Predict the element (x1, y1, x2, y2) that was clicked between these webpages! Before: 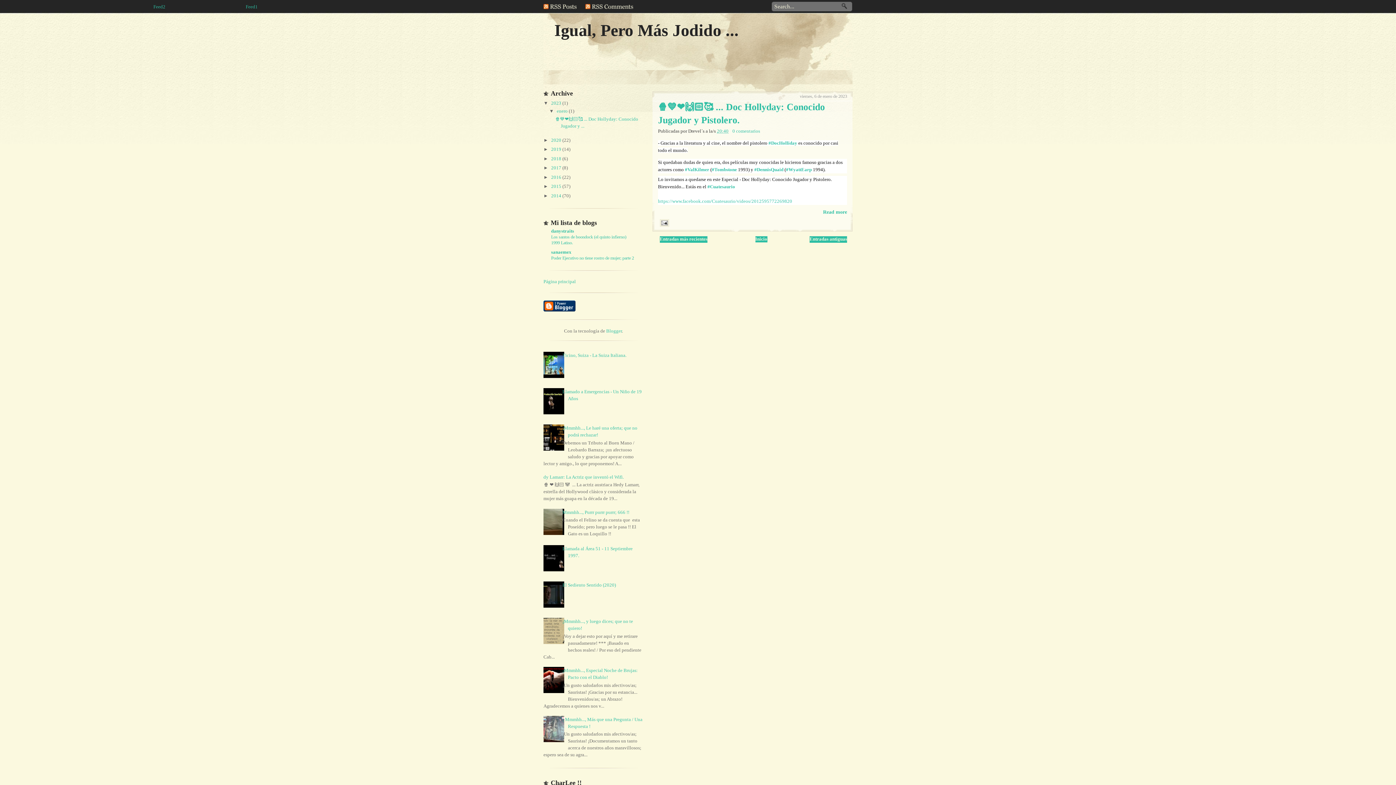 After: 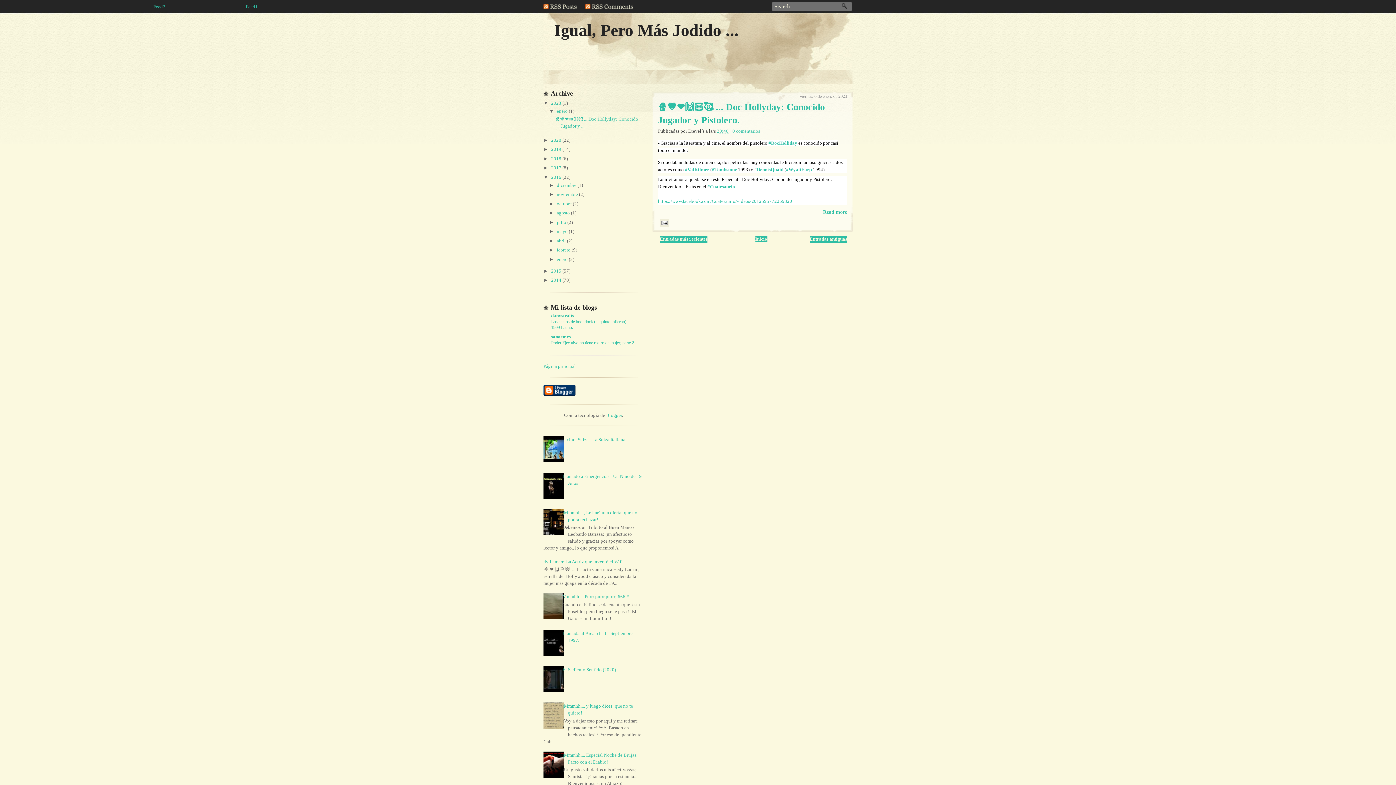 Action: label: ►   bbox: (543, 174, 551, 179)